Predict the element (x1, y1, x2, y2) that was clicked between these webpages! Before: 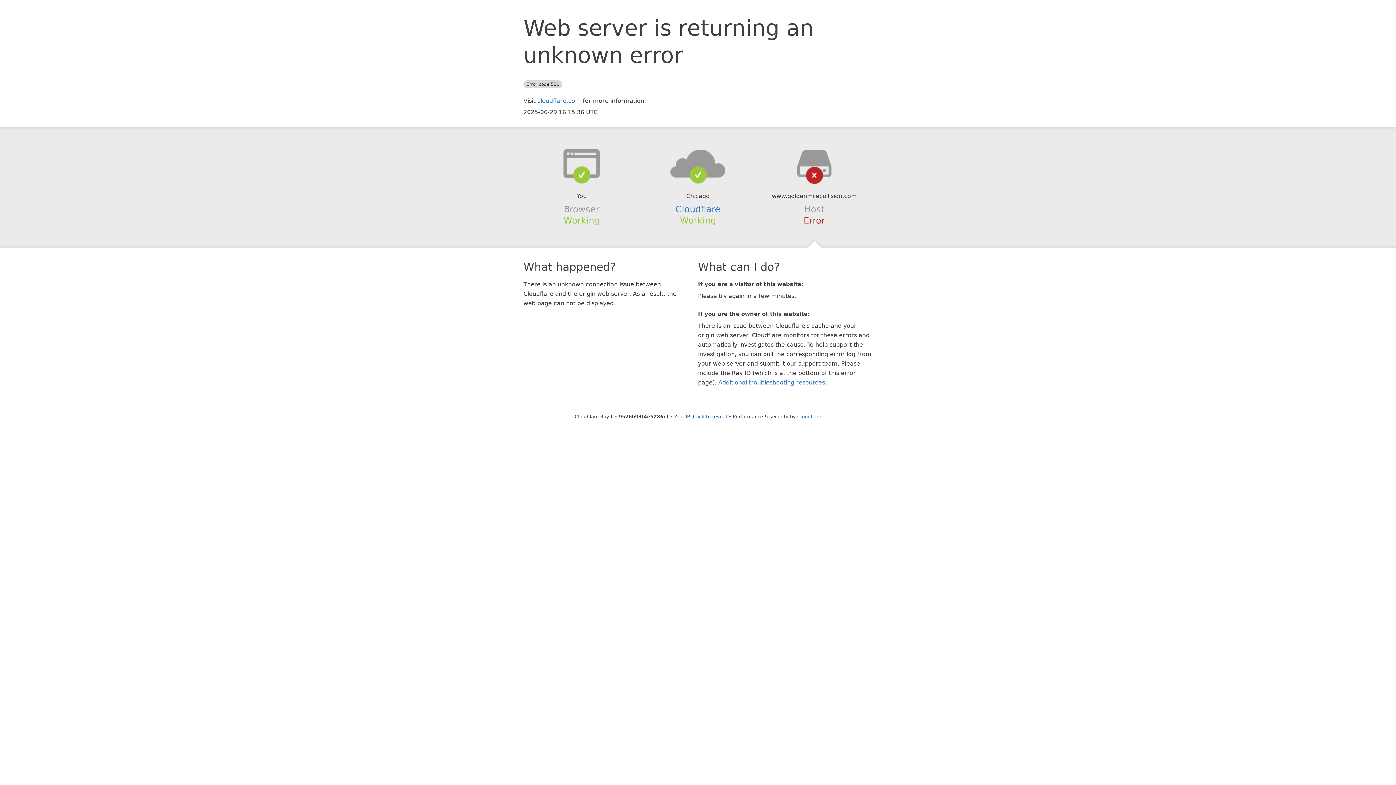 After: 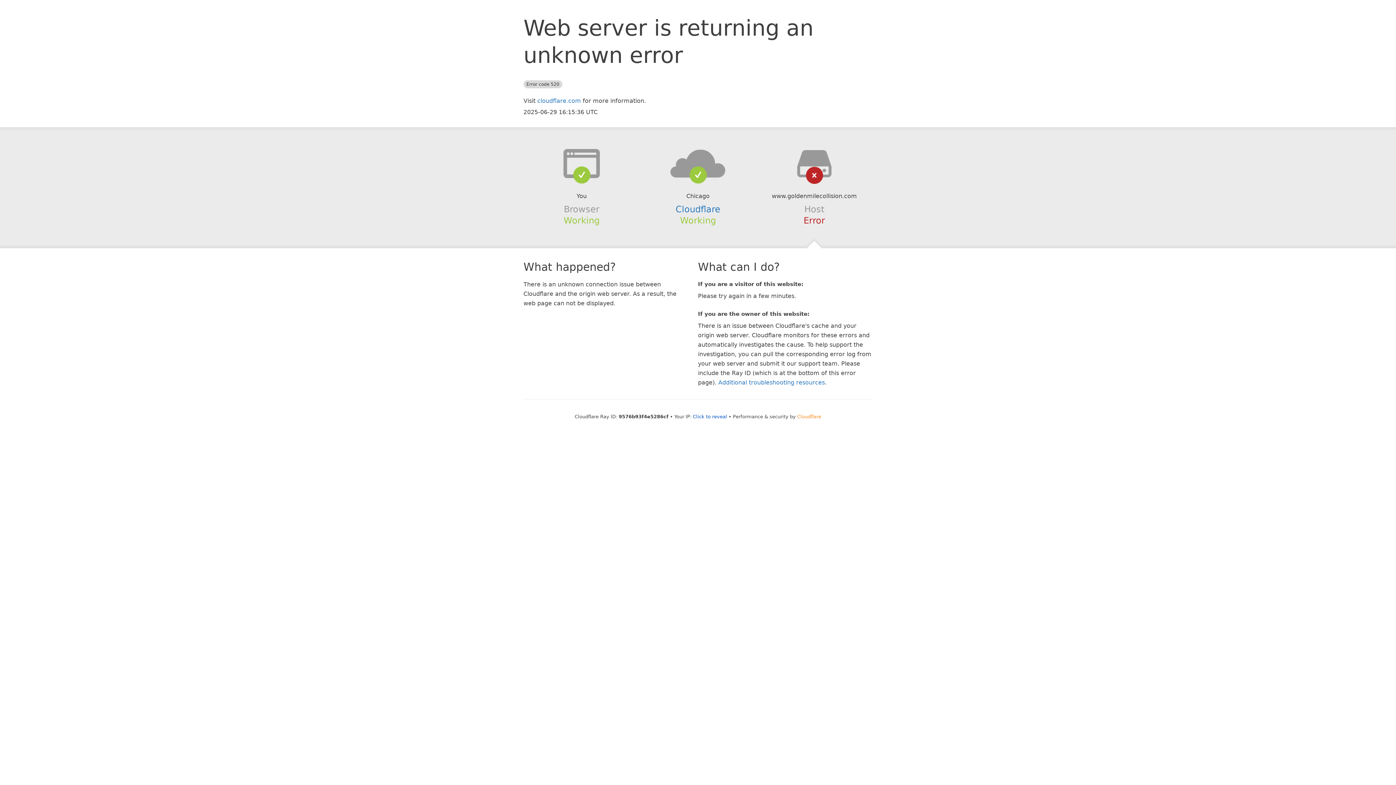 Action: bbox: (797, 414, 821, 419) label: Cloudflare